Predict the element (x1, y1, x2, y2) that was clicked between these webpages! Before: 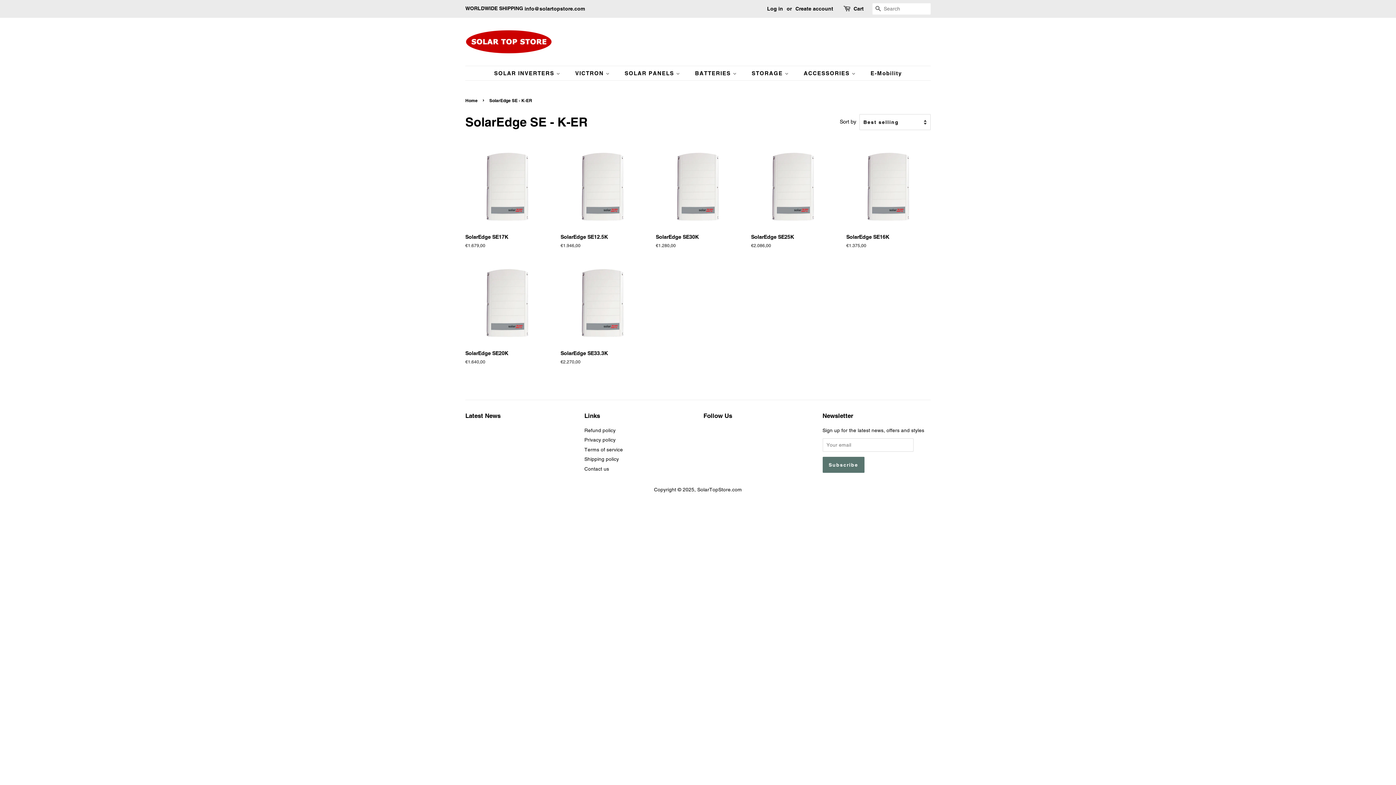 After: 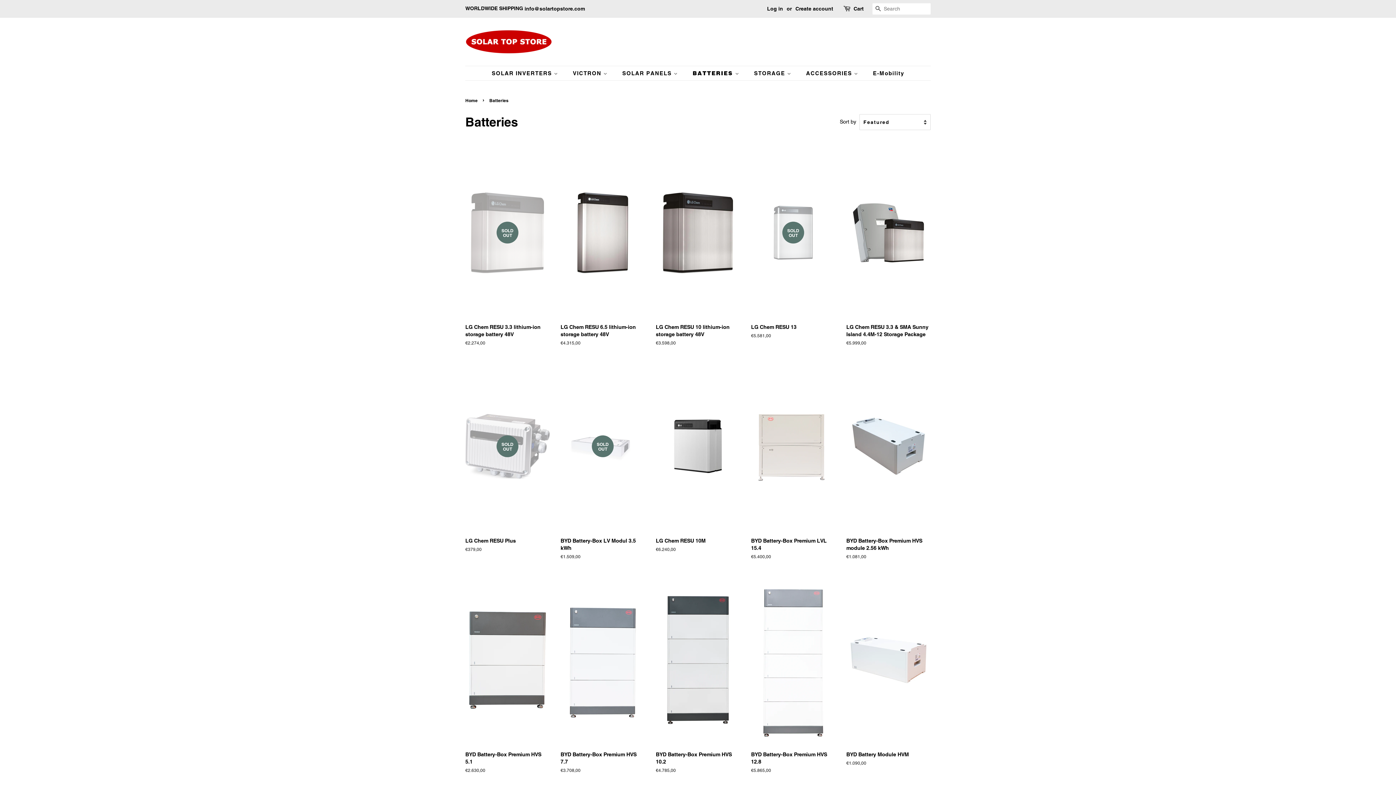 Action: label: BATTERIES  bbox: (689, 66, 744, 80)